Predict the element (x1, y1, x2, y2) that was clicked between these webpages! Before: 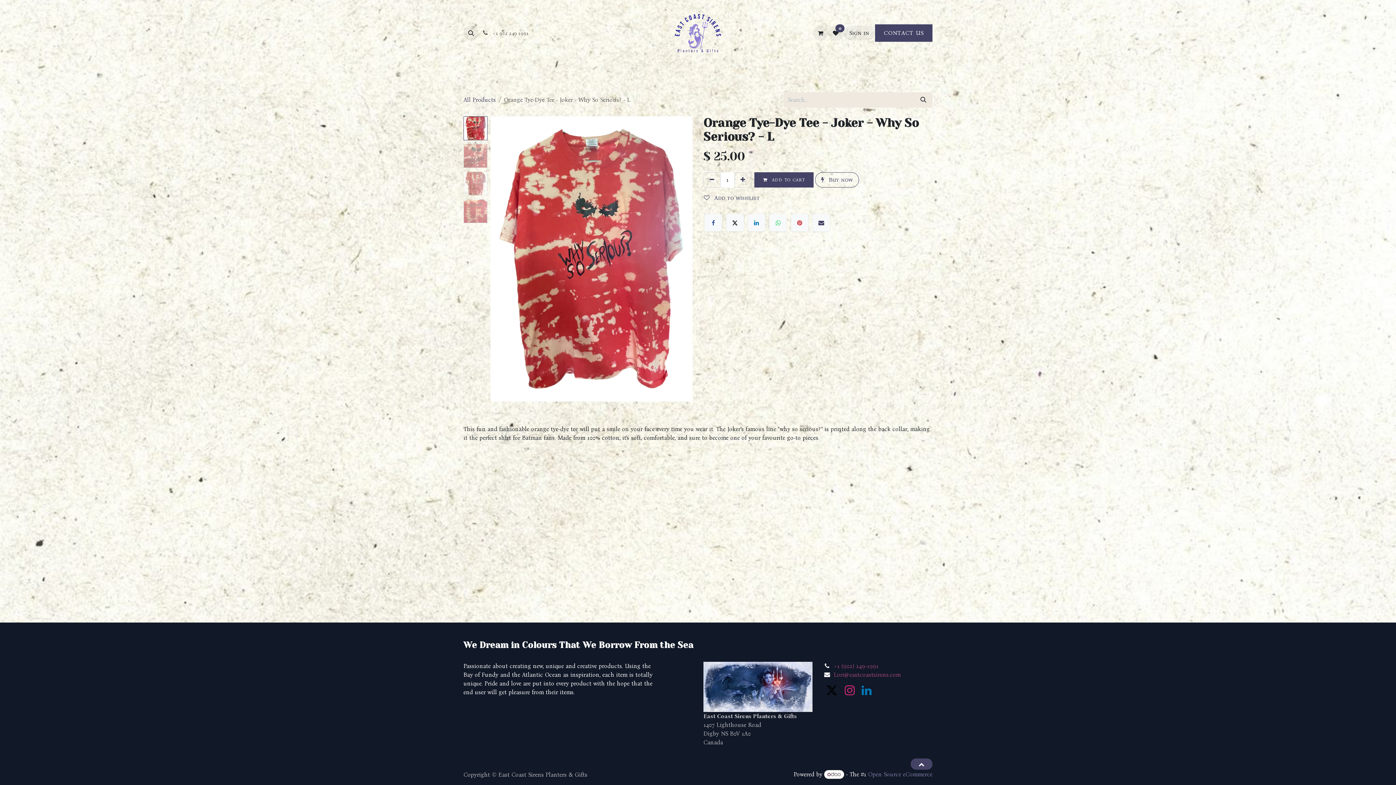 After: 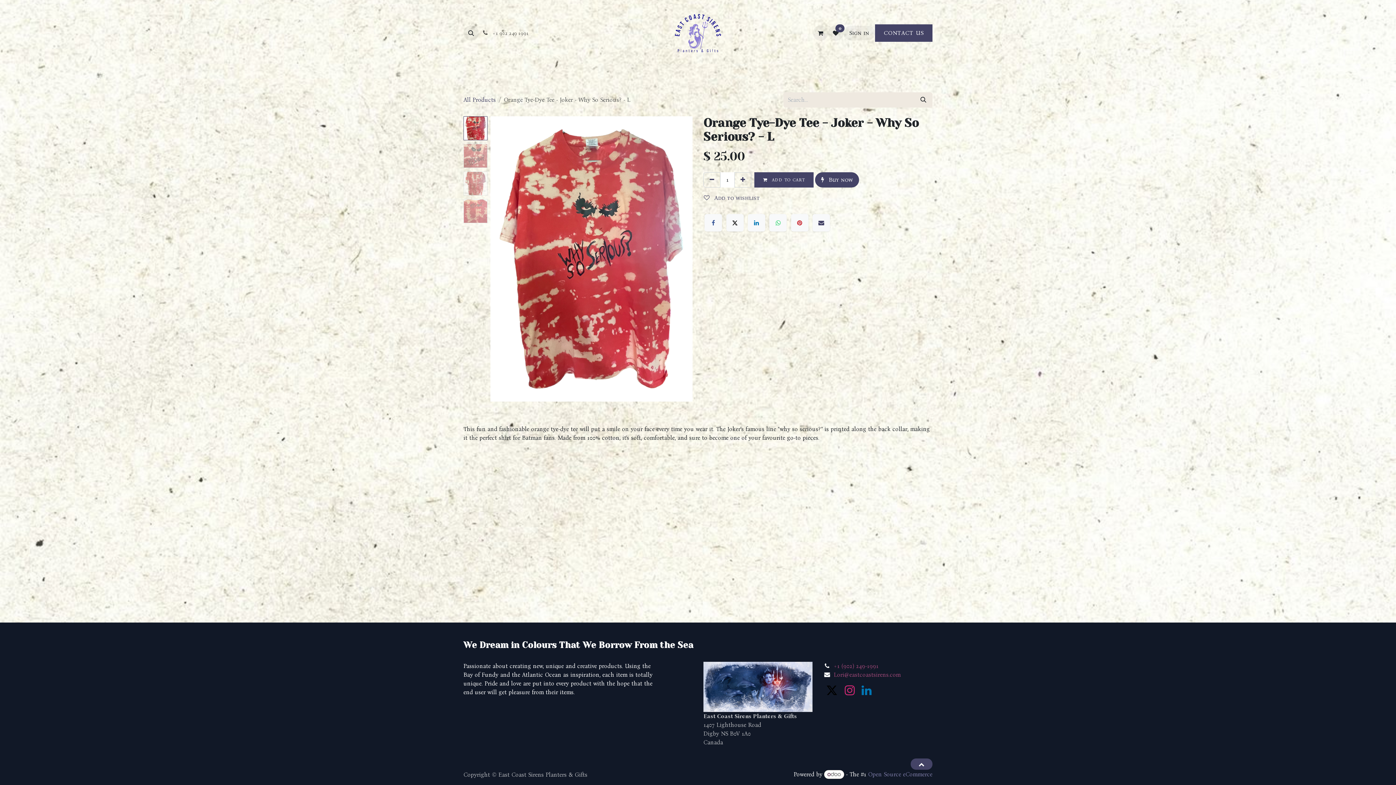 Action: label:  Buy now bbox: (815, 172, 859, 187)